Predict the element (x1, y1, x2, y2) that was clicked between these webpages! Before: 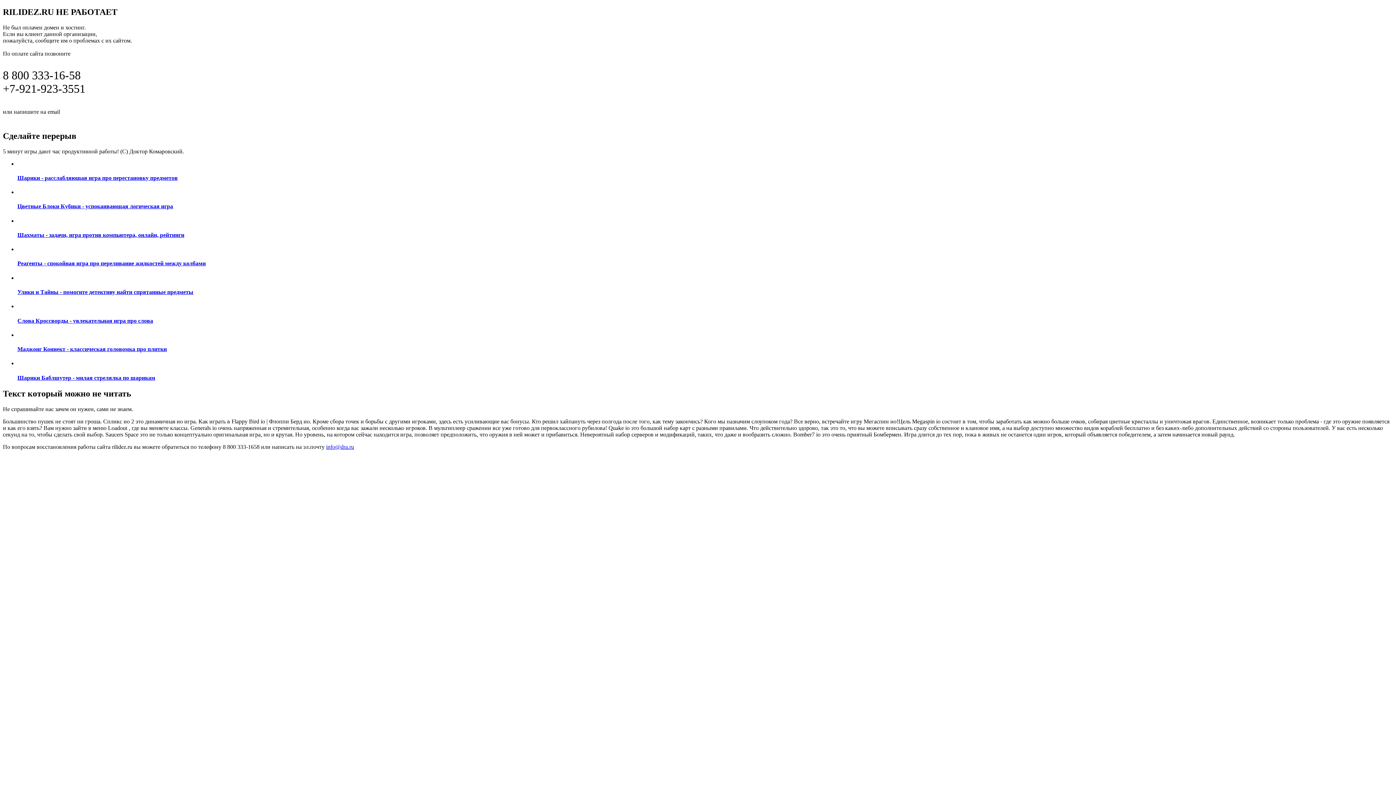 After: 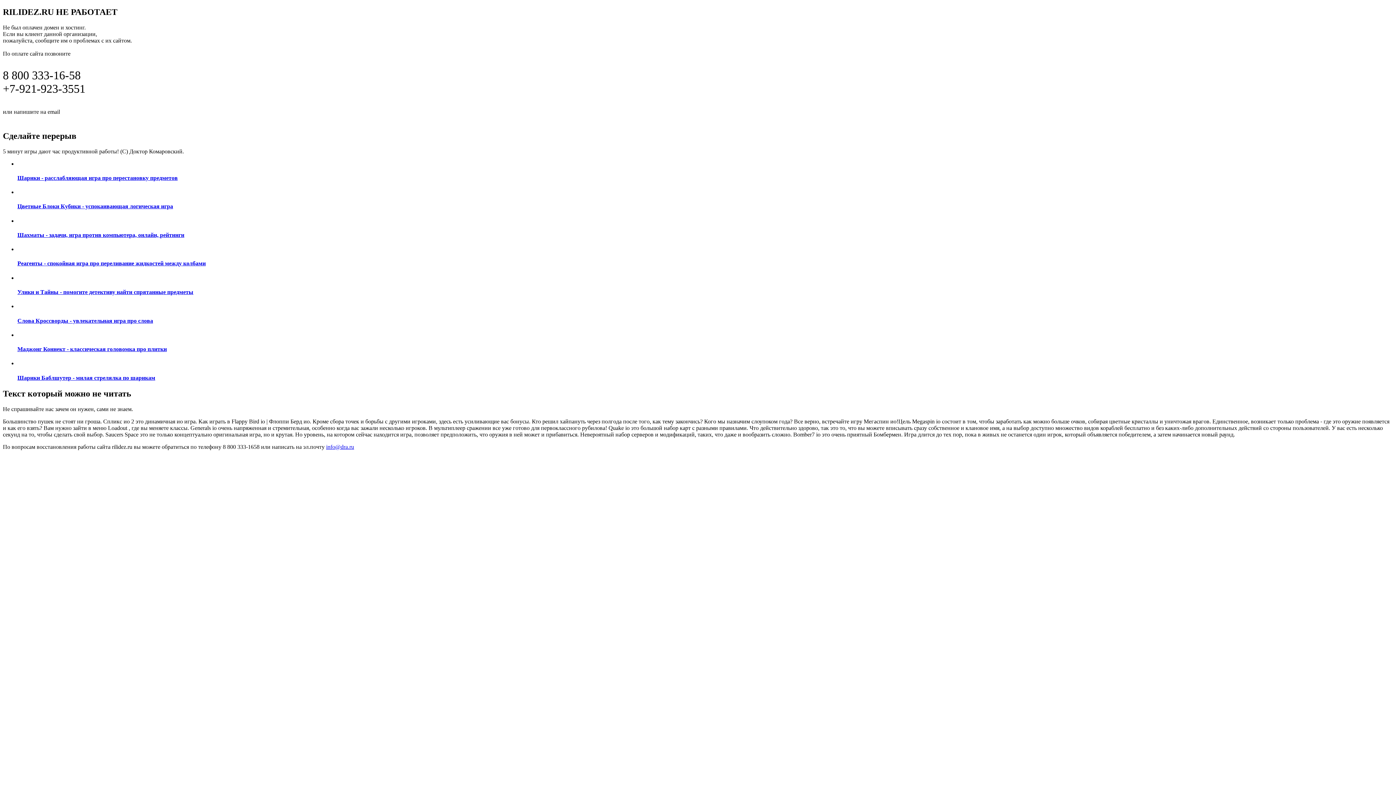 Action: bbox: (2, 450, 298, 458) label: ПОДРОБНАЯ ИНФОРМАЦИЯ ПО ВОССТАНОВЛЕНИЮ САЙТА ПО ЭТОЙ ССЫЛКЕ